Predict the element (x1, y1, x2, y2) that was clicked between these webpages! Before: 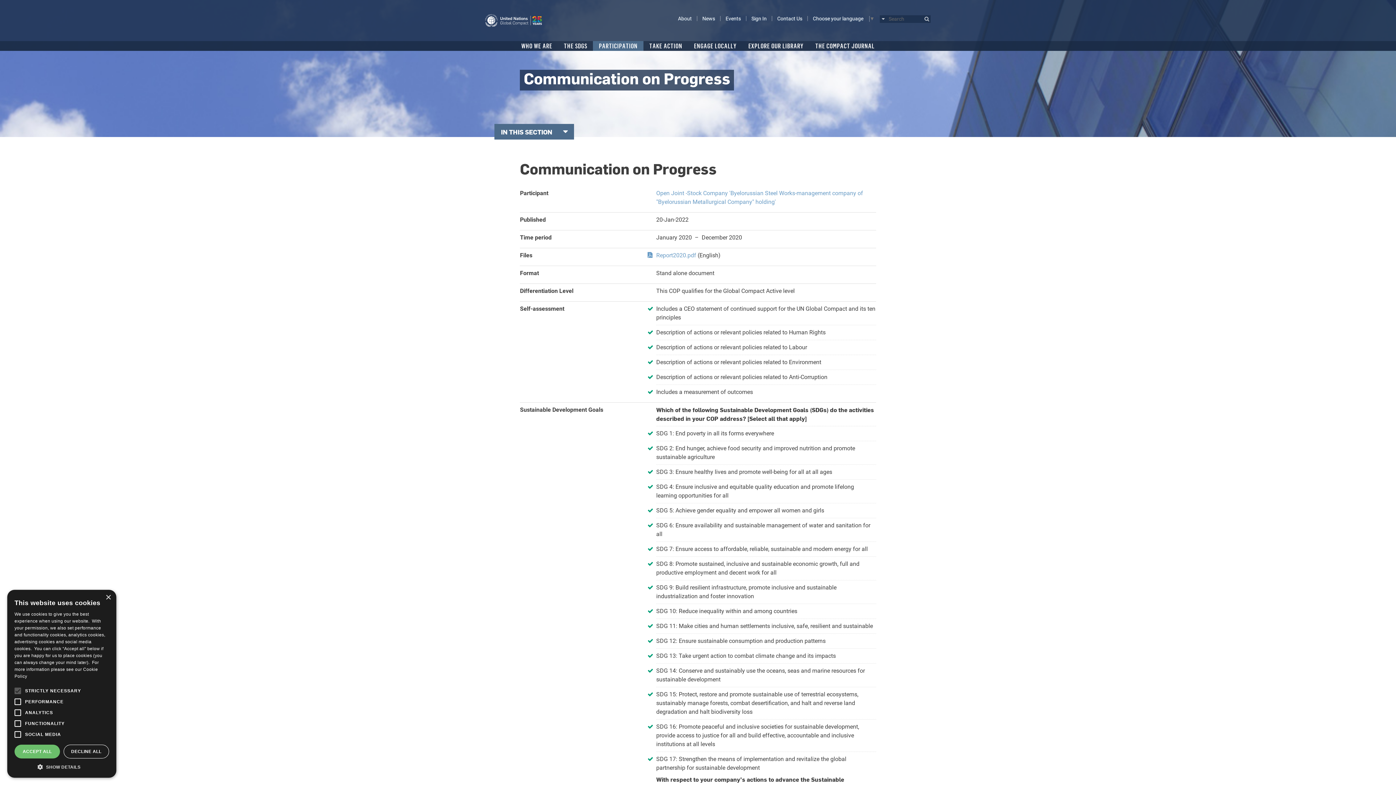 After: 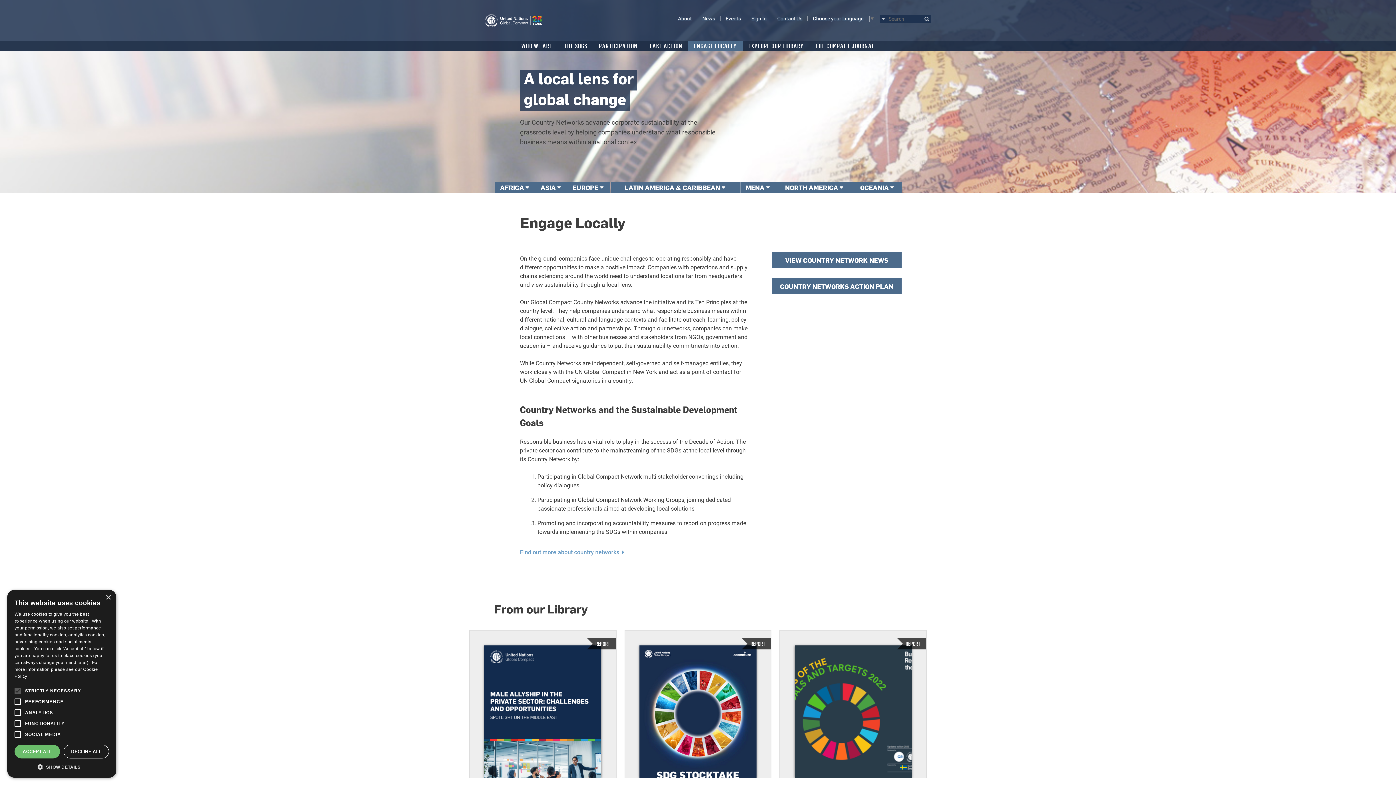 Action: label: ENGAGE LOCALLY bbox: (688, 41, 742, 50)